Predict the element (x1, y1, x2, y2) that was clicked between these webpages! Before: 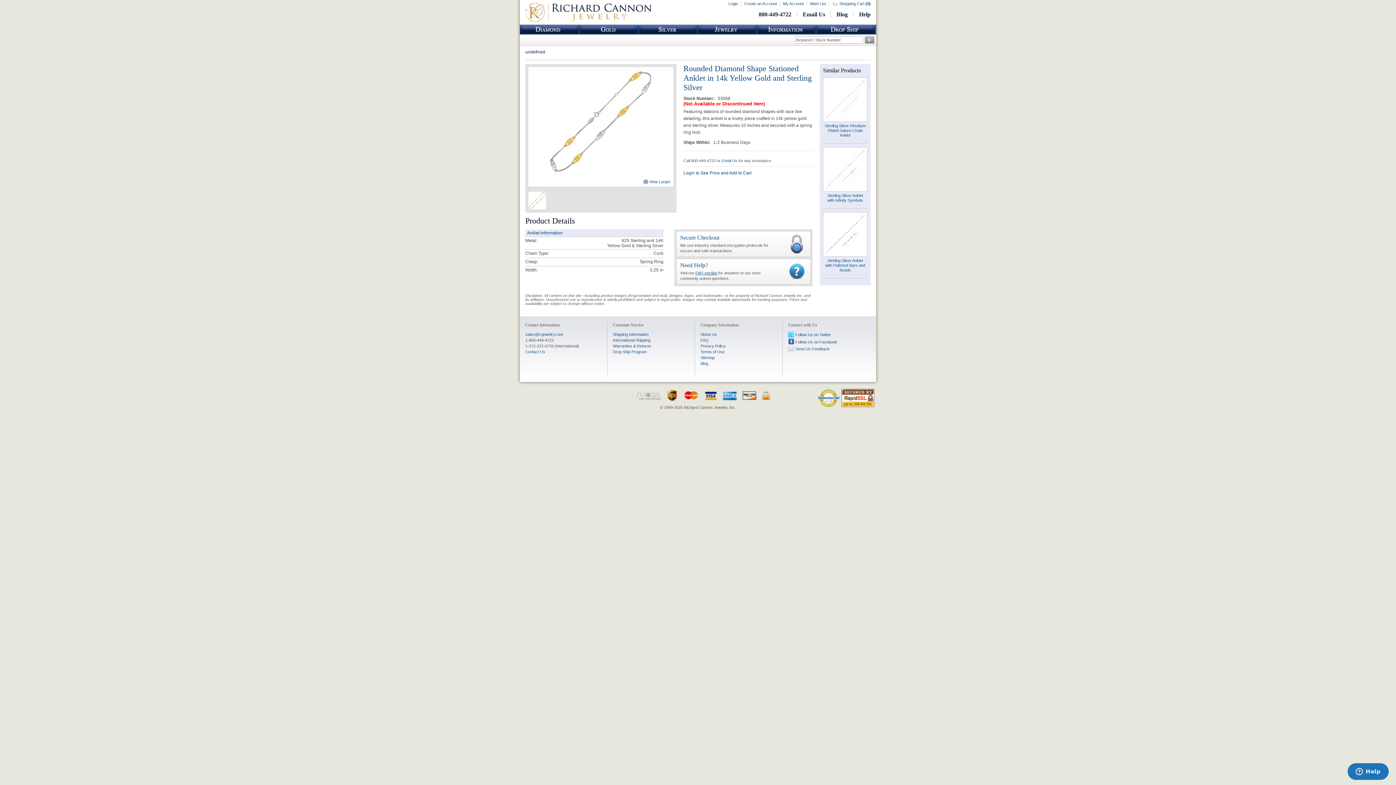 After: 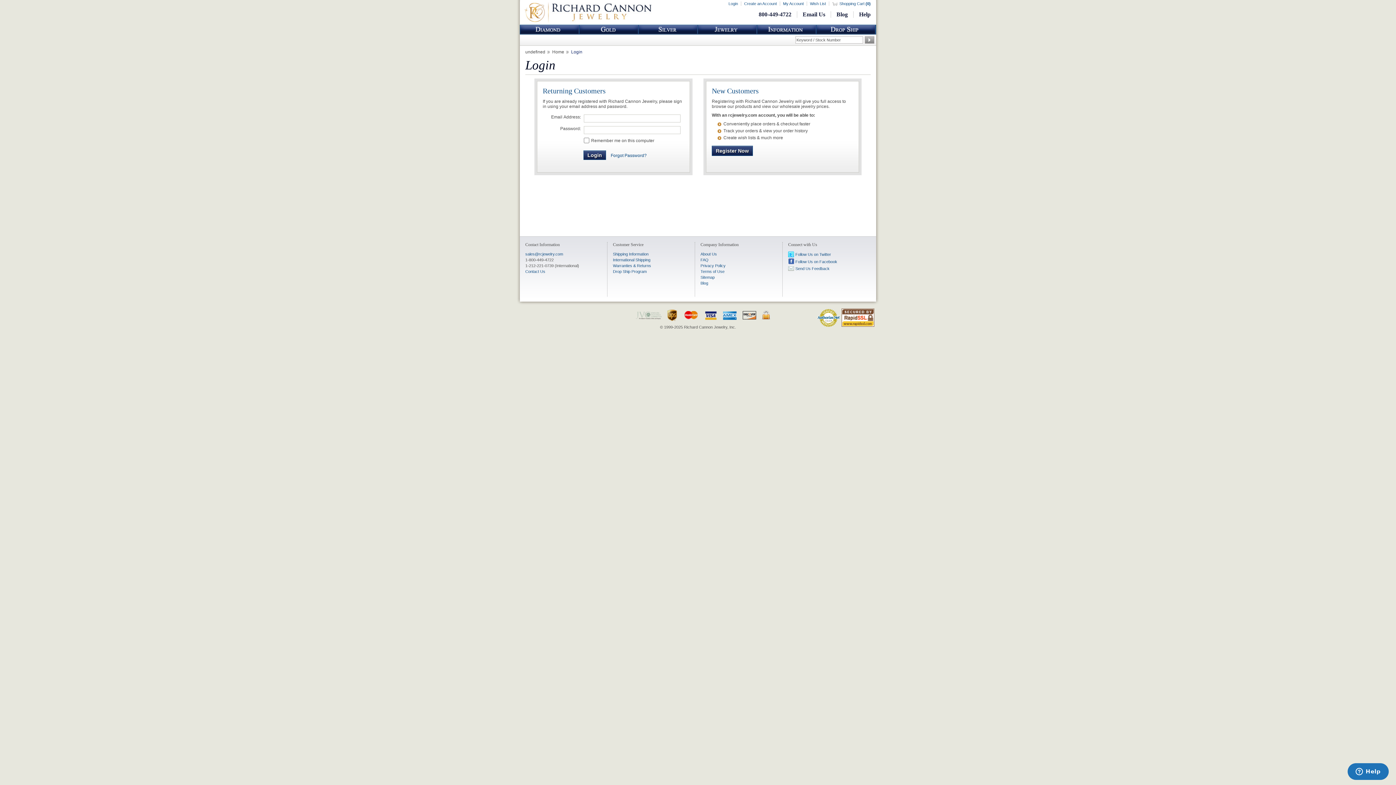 Action: bbox: (728, 1, 738, 5) label: Login